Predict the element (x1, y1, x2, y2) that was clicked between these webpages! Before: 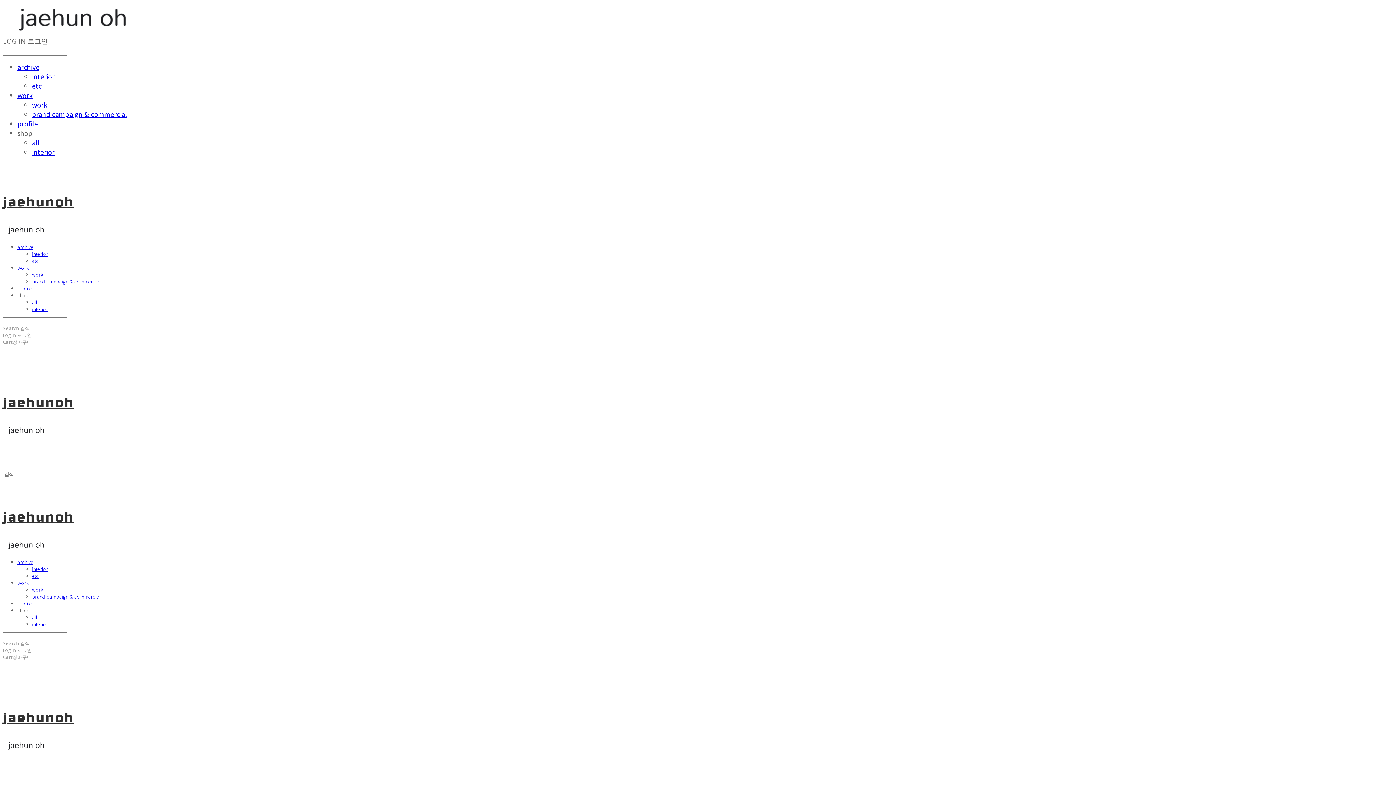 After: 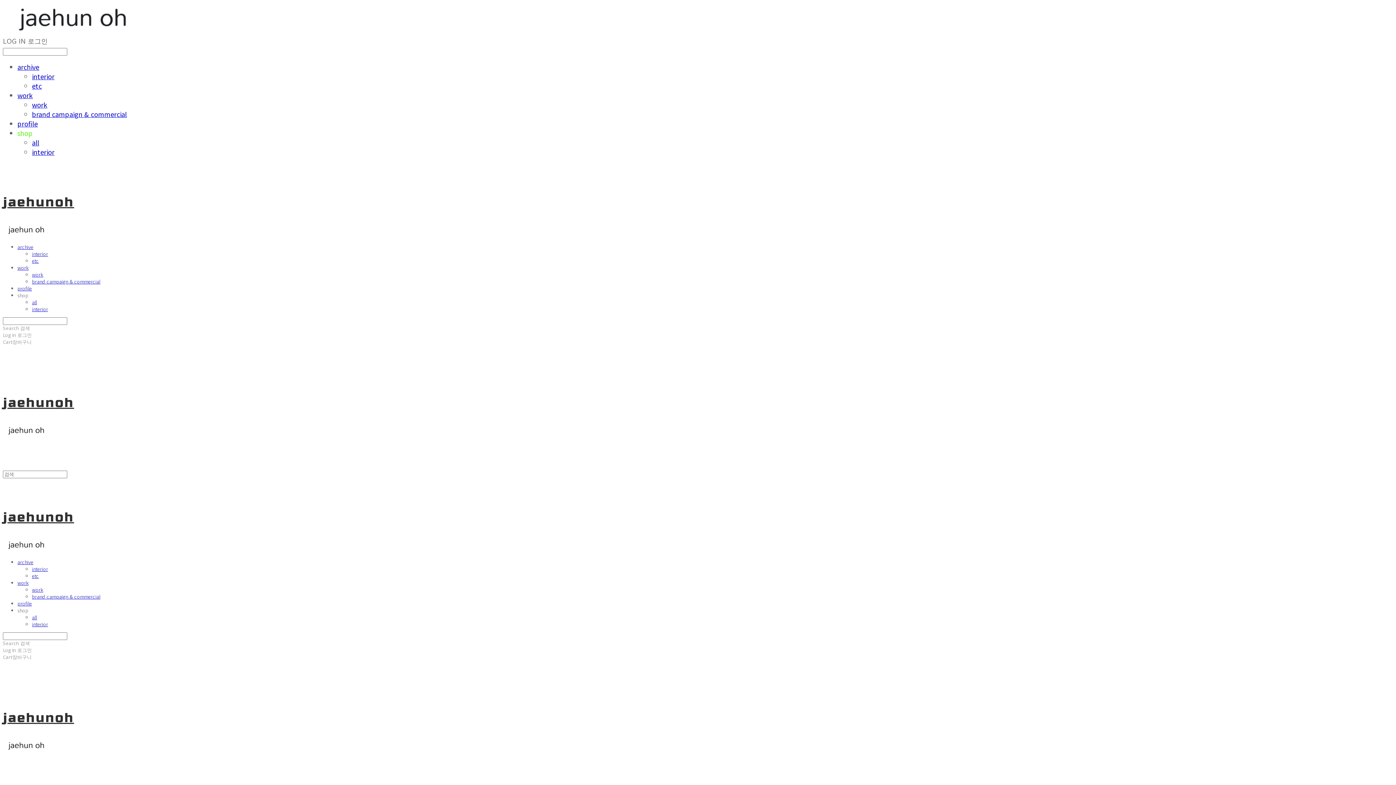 Action: bbox: (17, 128, 32, 137) label: shop